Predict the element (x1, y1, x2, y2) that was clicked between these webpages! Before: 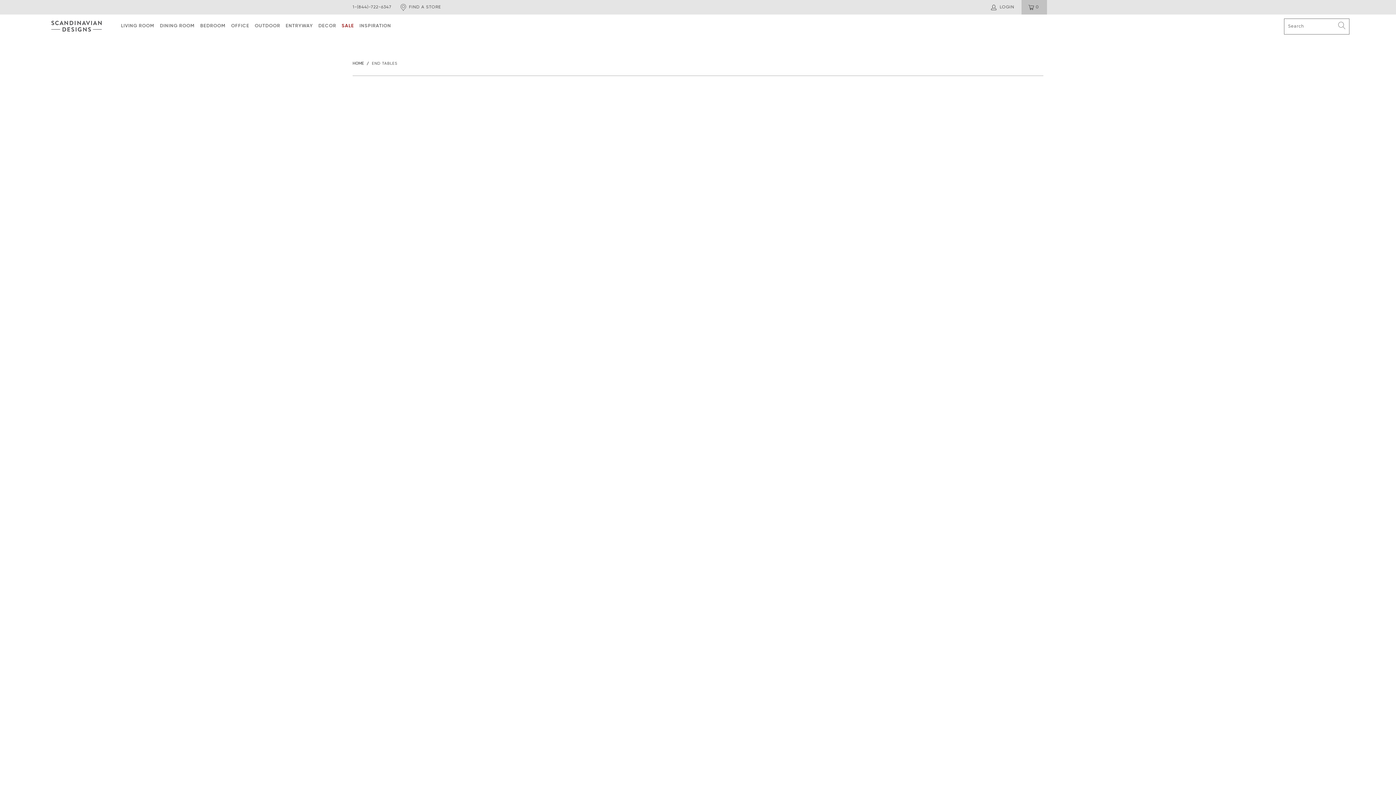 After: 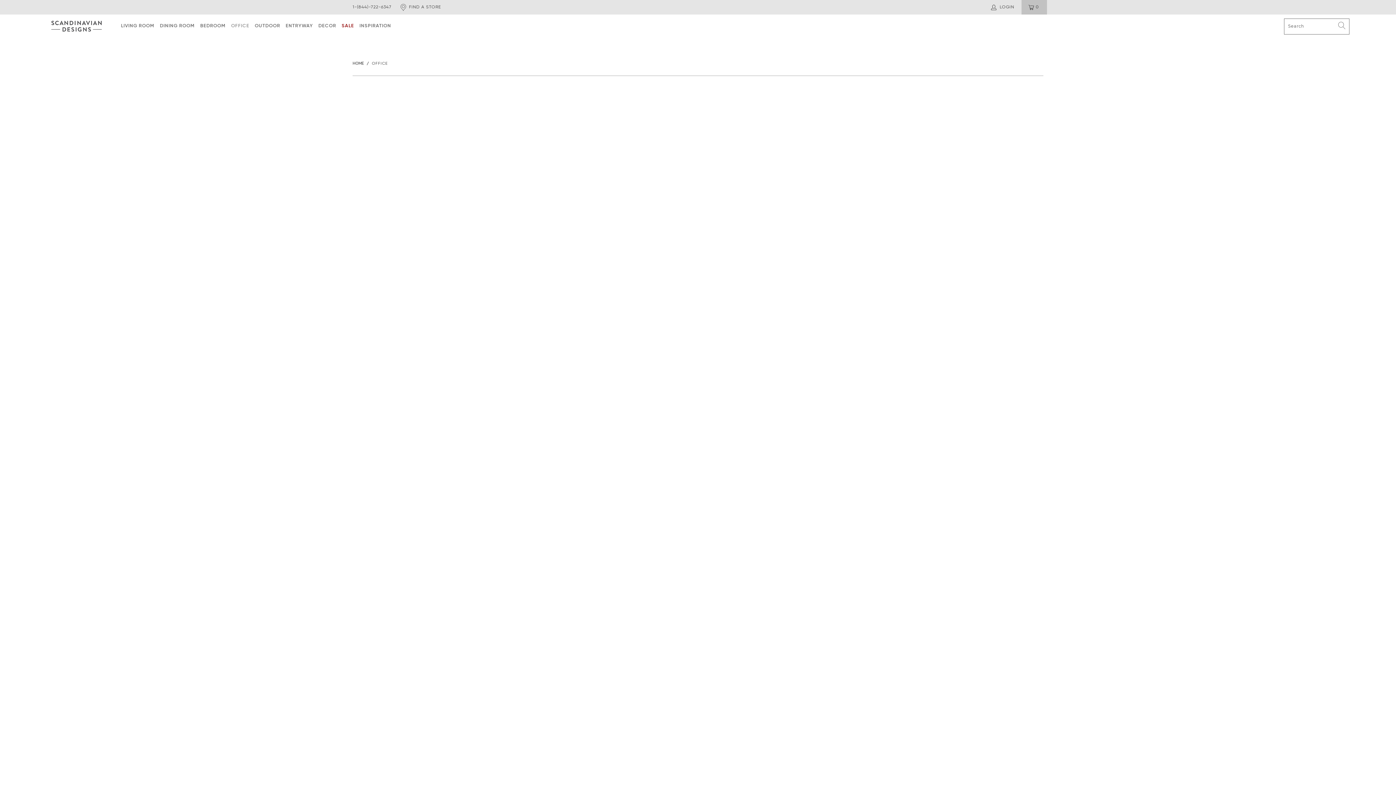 Action: bbox: (231, 21, 249, 30) label: OFFICE